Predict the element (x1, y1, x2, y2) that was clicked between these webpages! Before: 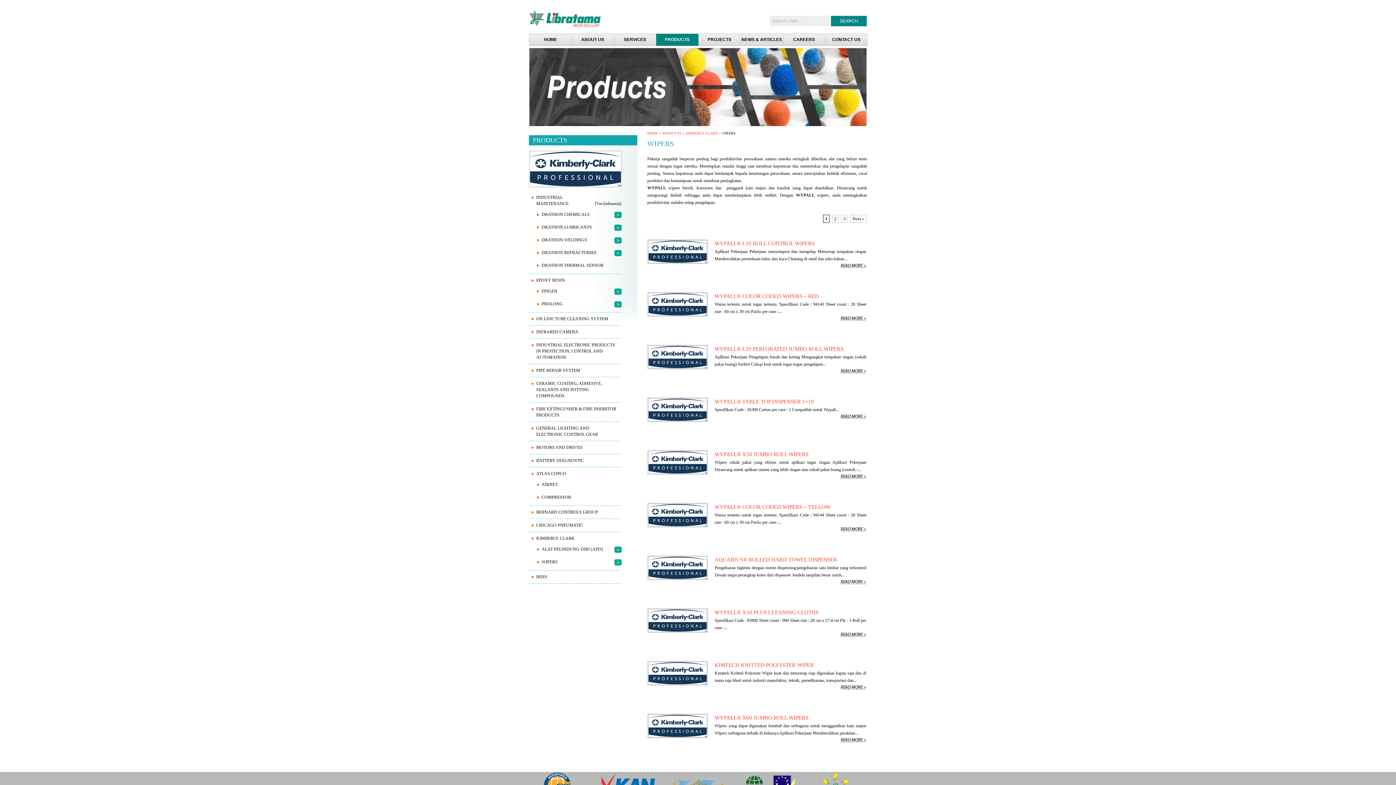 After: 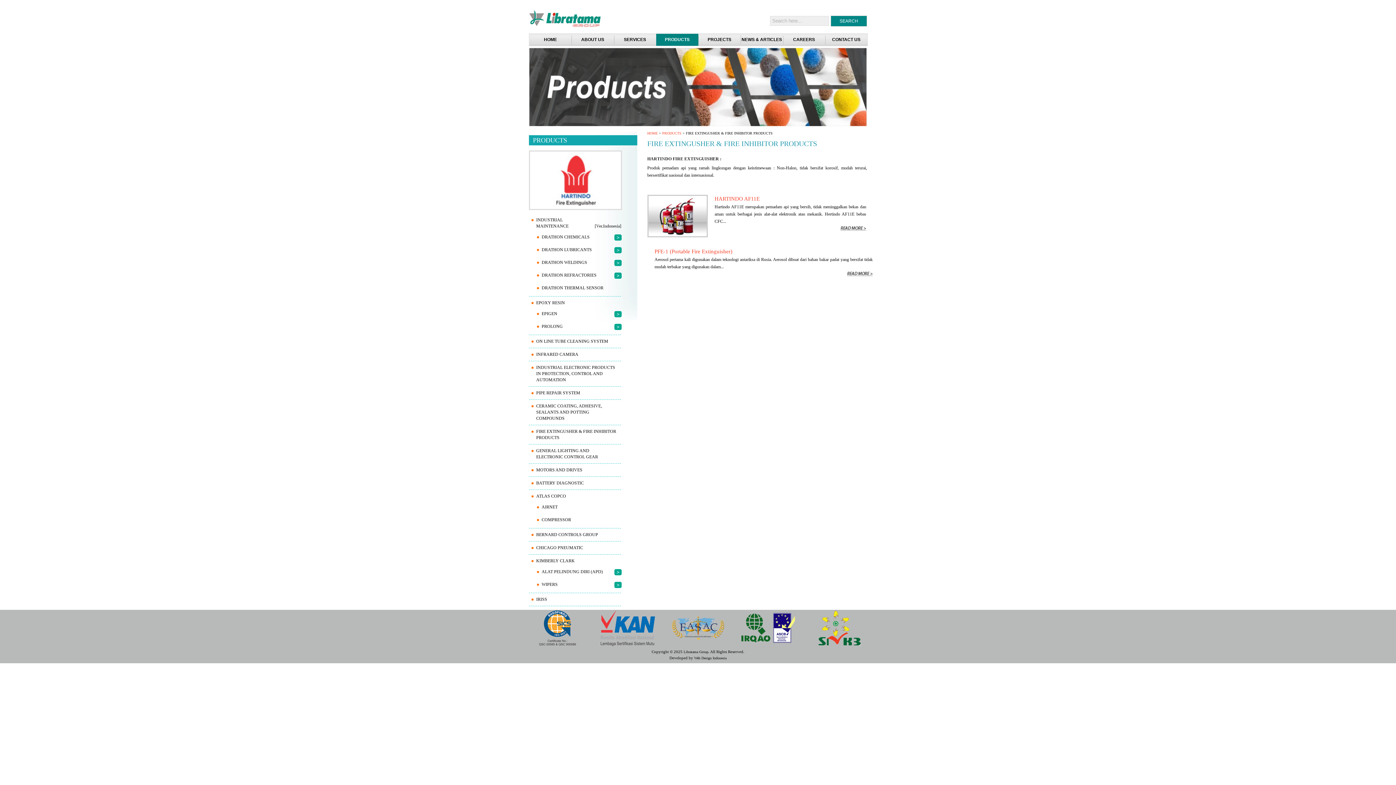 Action: bbox: (529, 404, 616, 419) label: FIRE EXTINGUSHER & FIRE INHIBITOR PRODUCTS